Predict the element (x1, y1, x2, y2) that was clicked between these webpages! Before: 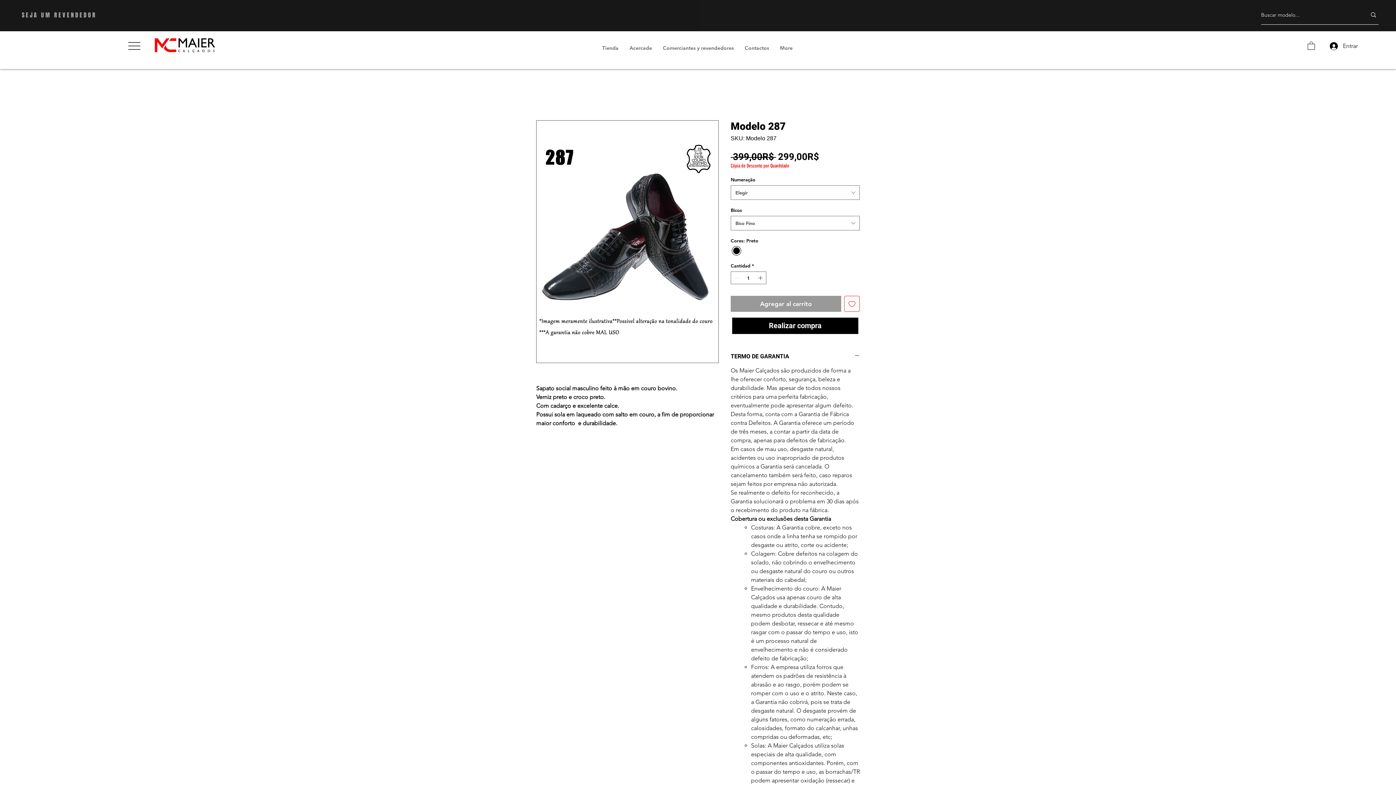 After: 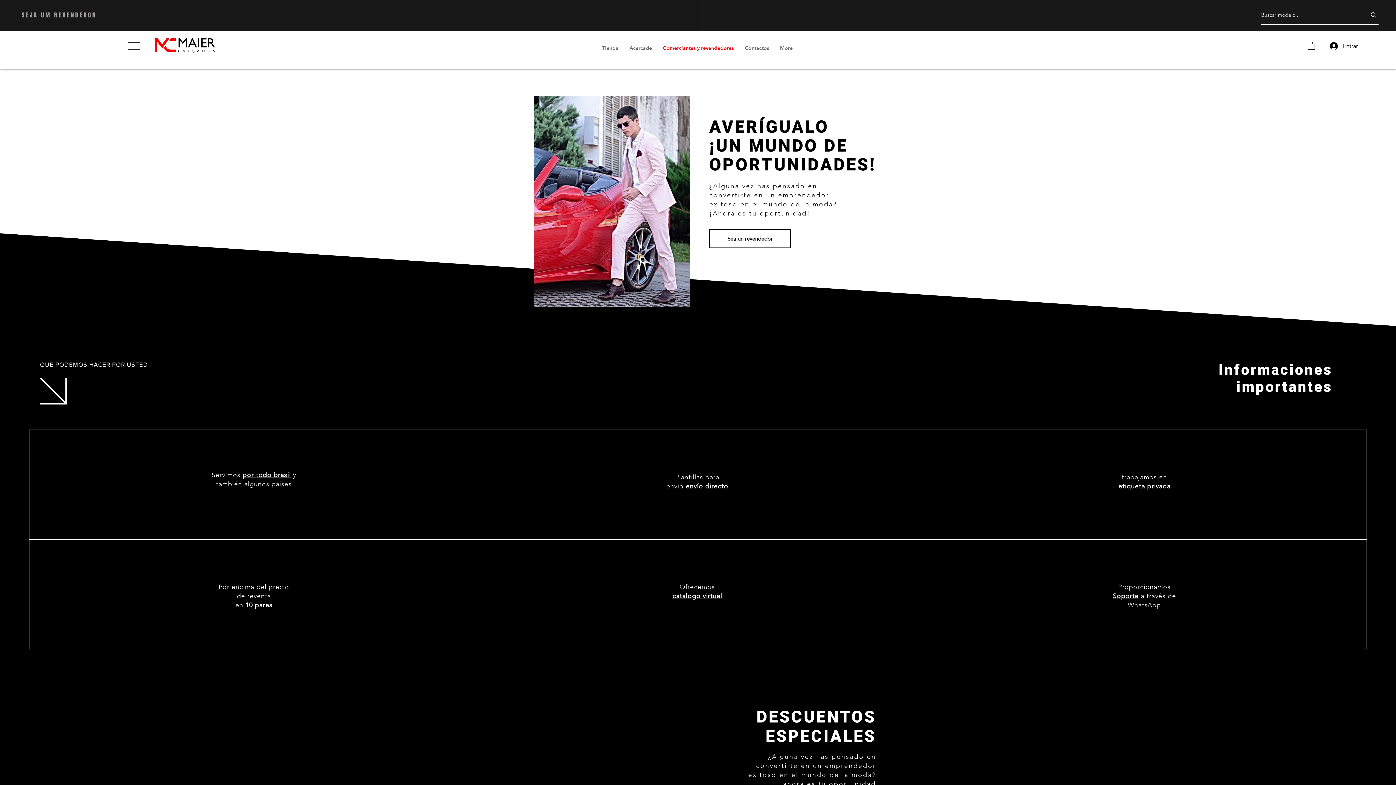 Action: bbox: (21, 10, 99, 19) label: SEJA UM REVENDEDOR 